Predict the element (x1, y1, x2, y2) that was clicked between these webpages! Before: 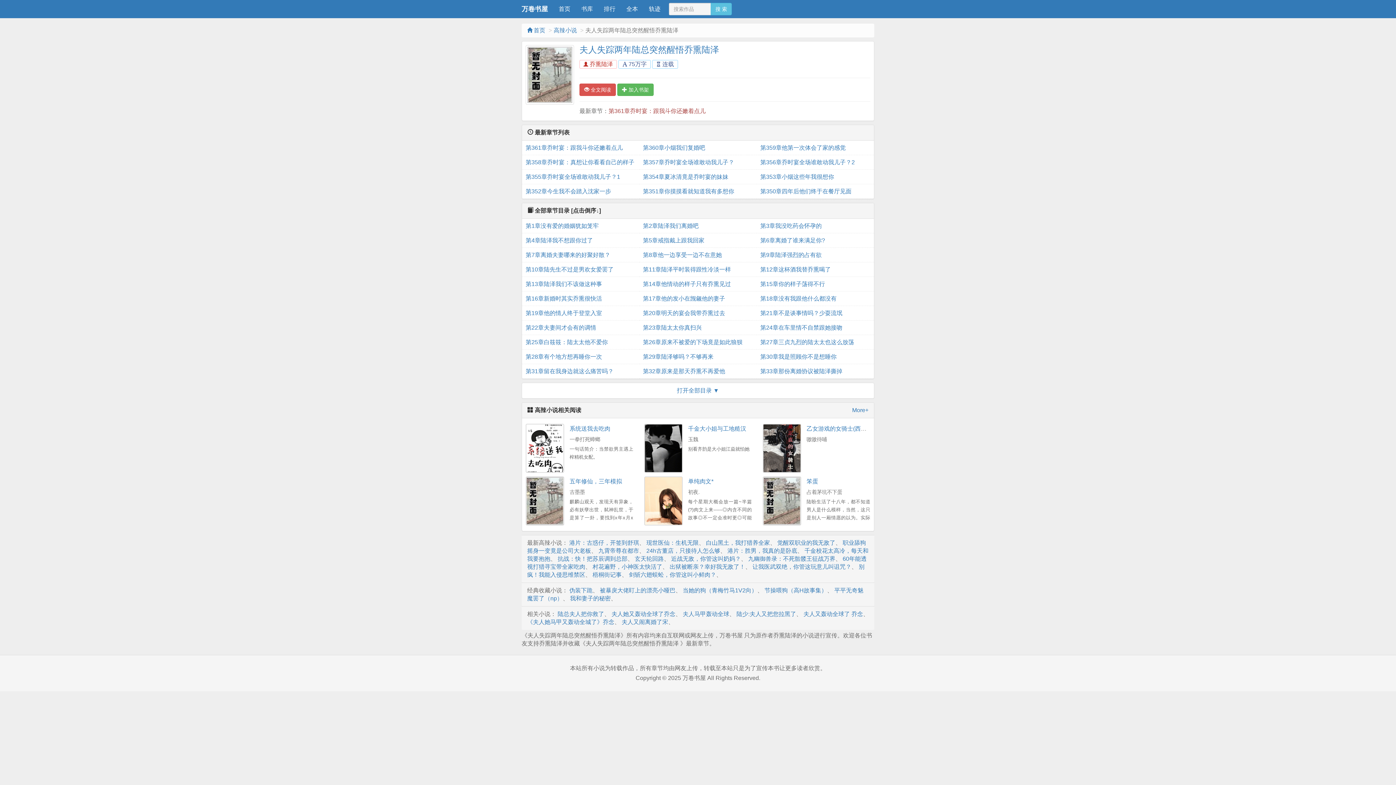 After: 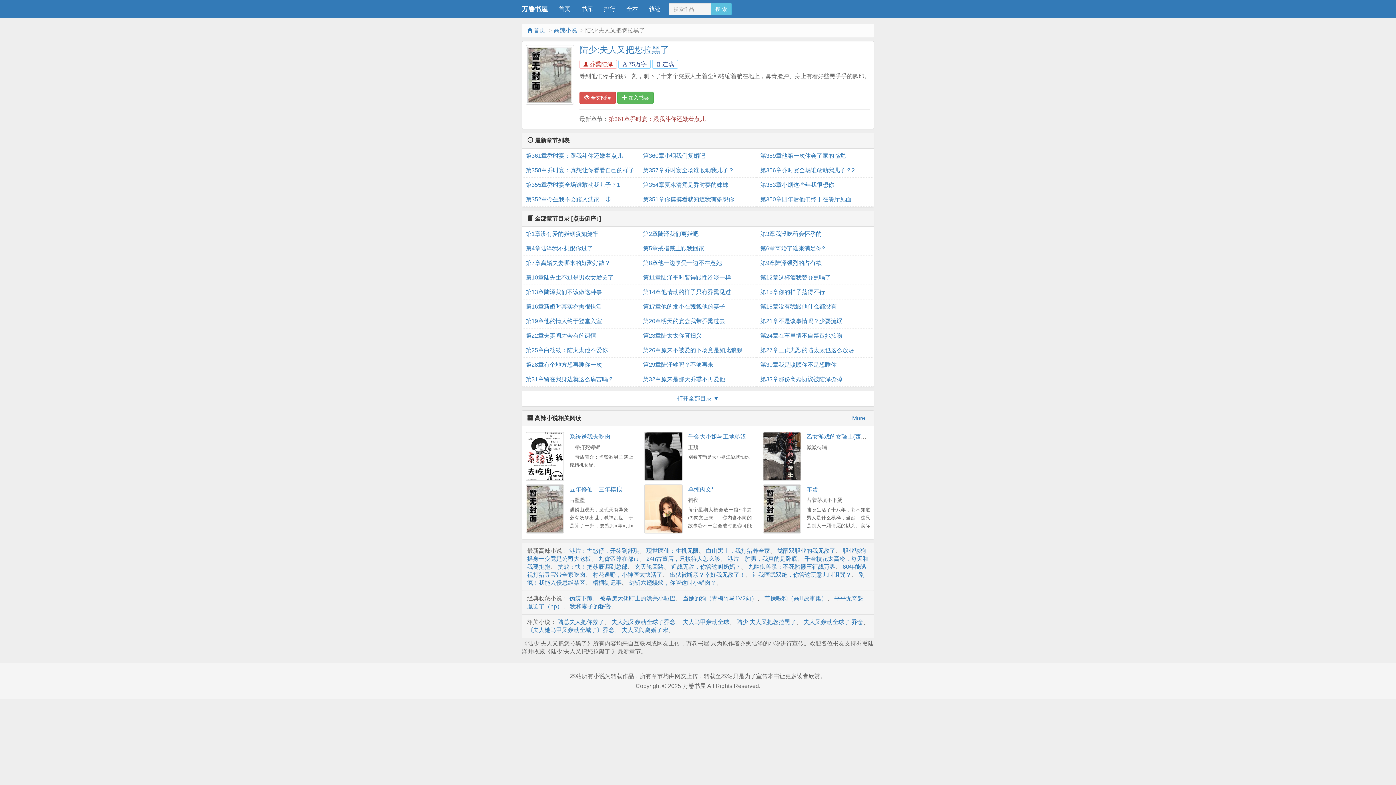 Action: label: 陆少:夫人又把您拉黑了 bbox: (736, 611, 796, 617)